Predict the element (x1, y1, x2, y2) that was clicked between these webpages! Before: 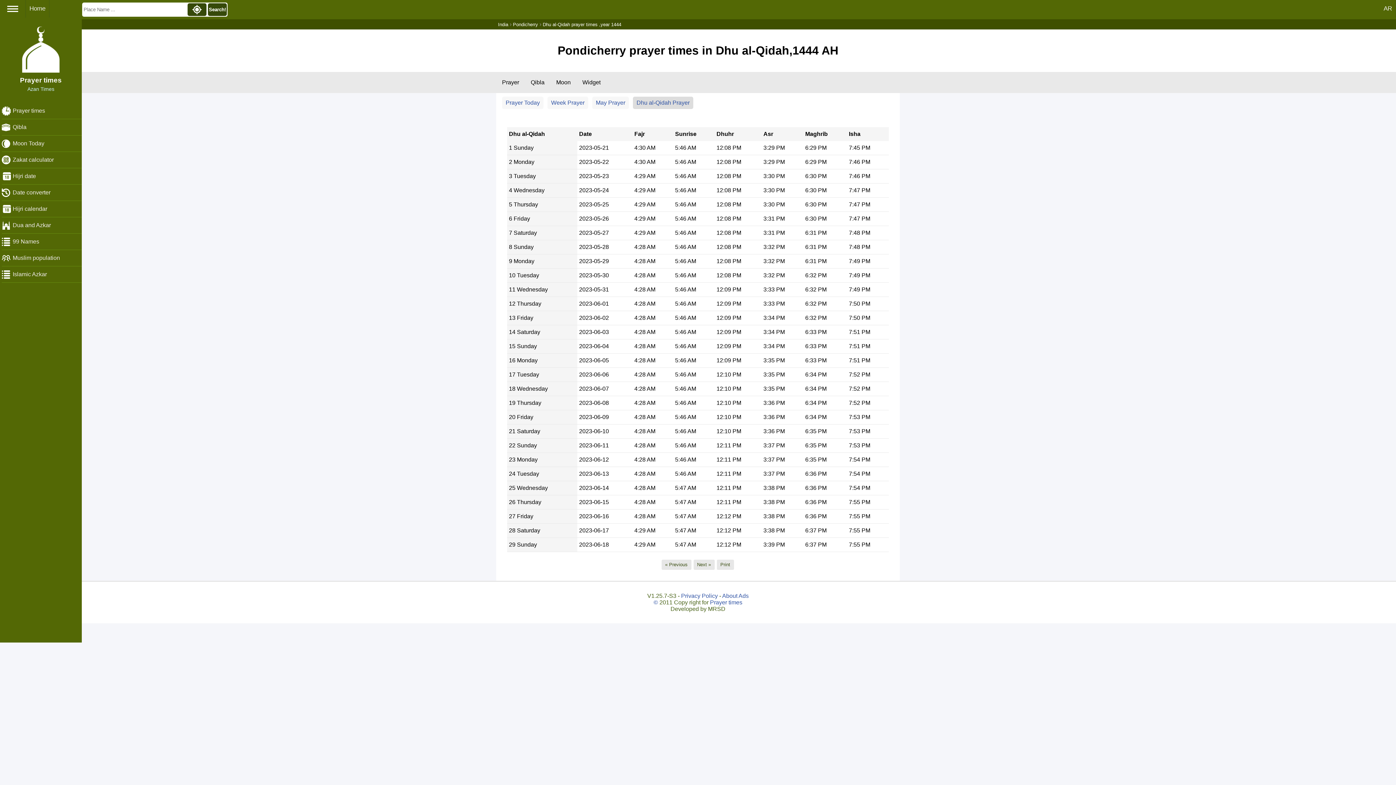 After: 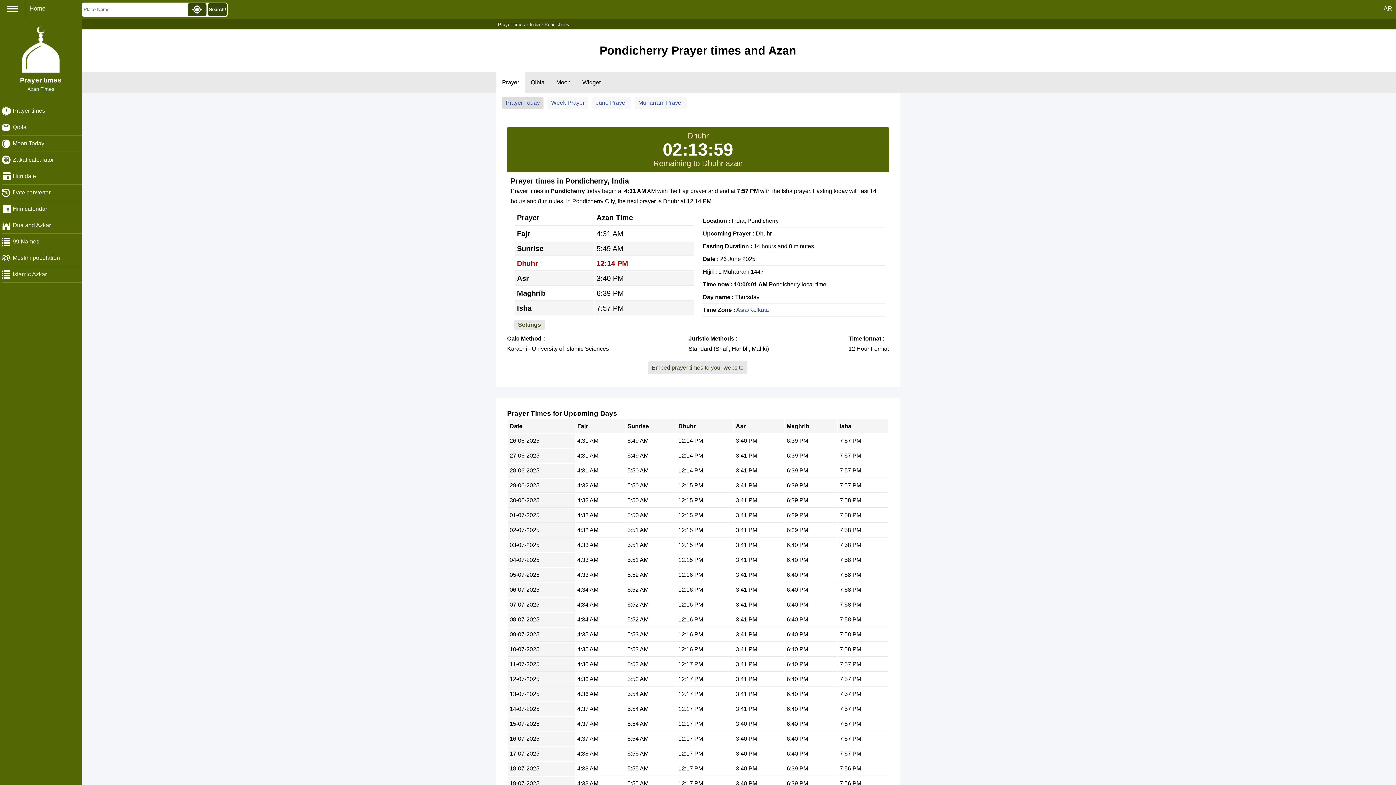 Action: bbox: (496, 72, 525, 93) label: Prayer